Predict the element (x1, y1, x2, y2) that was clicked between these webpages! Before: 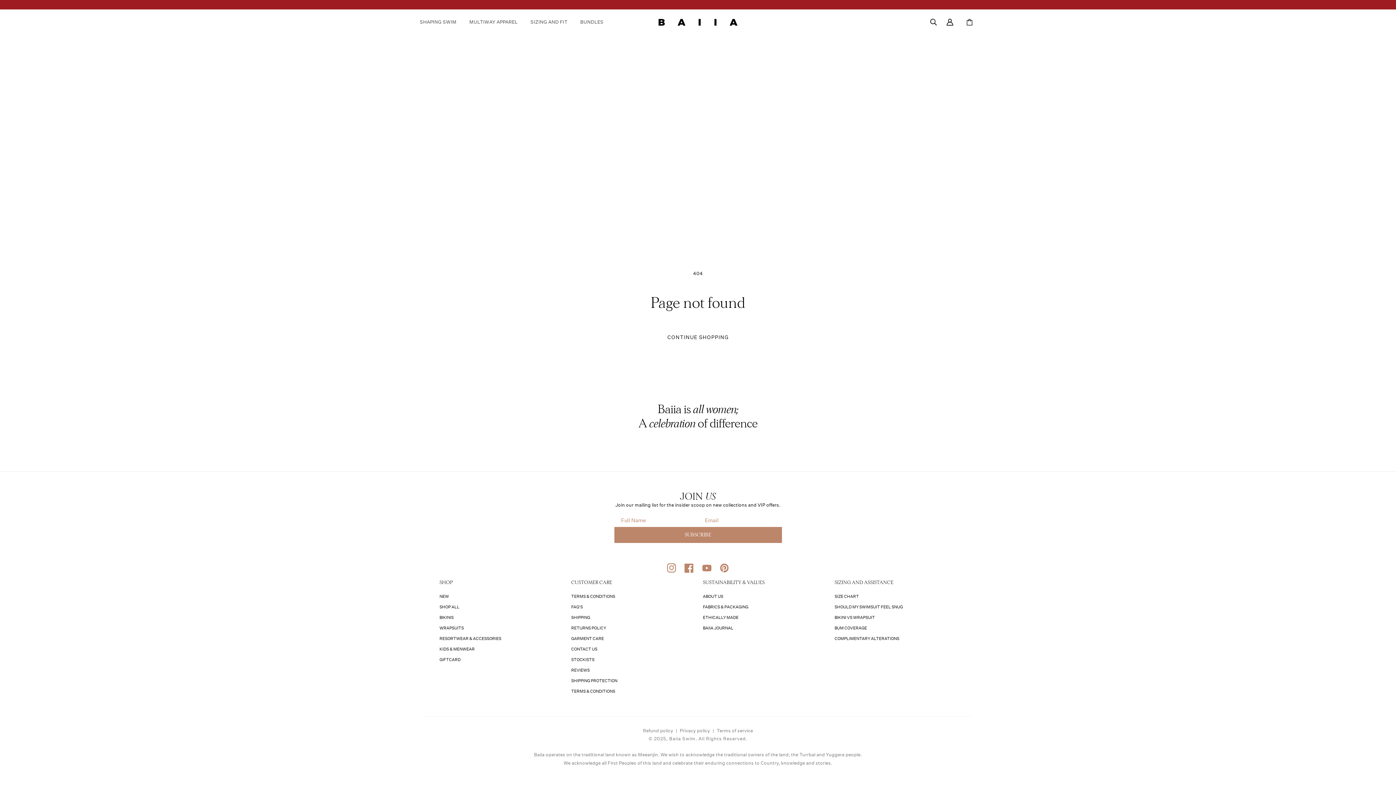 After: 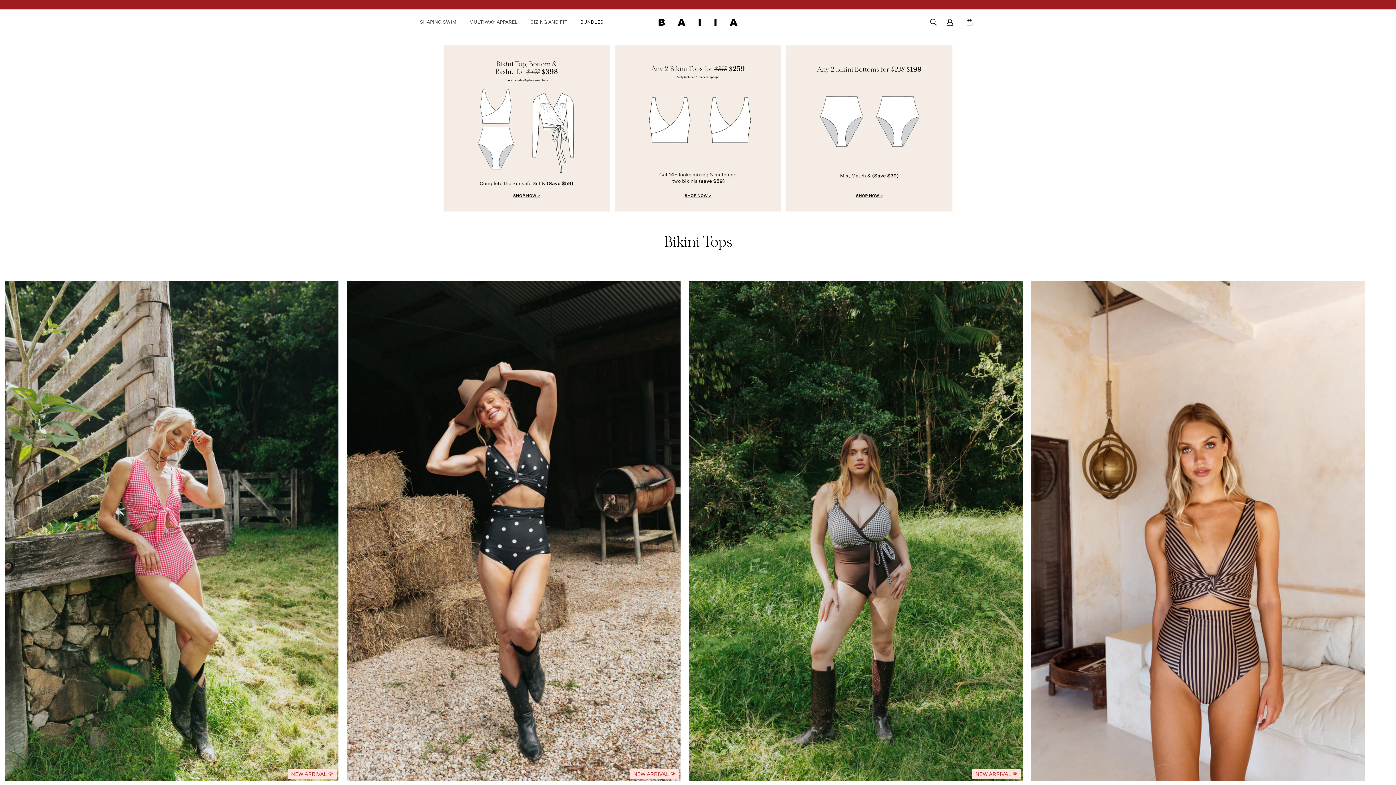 Action: bbox: (576, 15, 607, 29) label: BUNDLES